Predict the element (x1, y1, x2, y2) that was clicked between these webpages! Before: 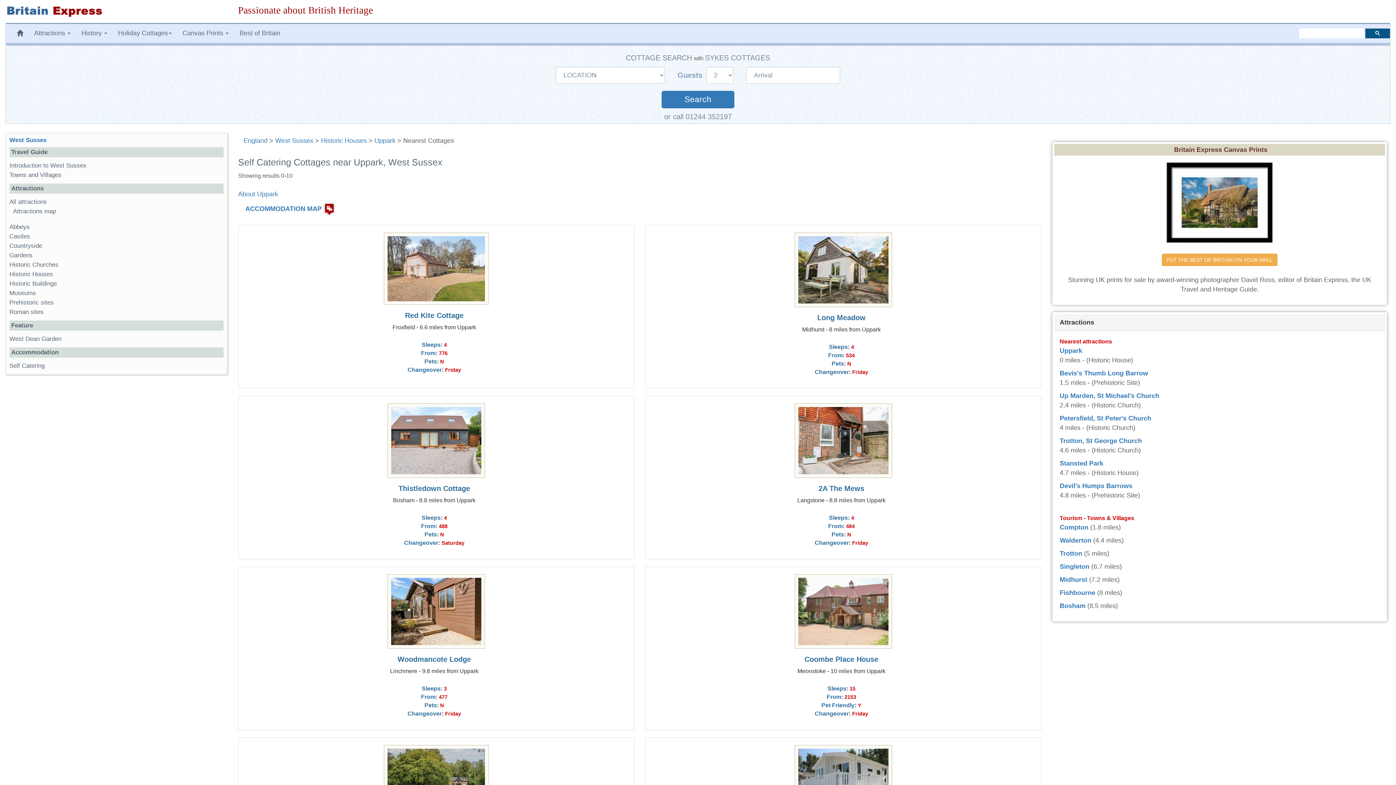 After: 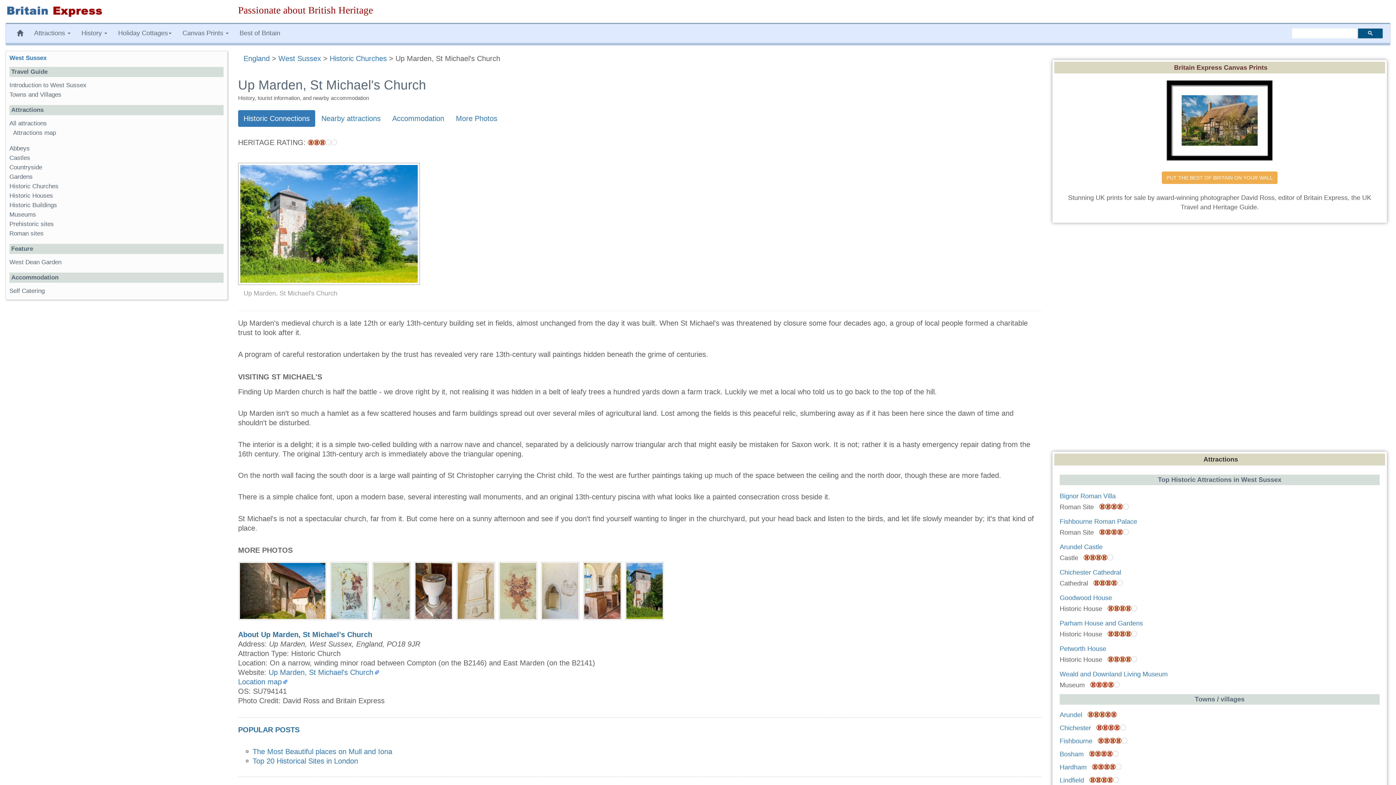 Action: bbox: (1059, 392, 1159, 399) label: Up Marden, St Michael's Church